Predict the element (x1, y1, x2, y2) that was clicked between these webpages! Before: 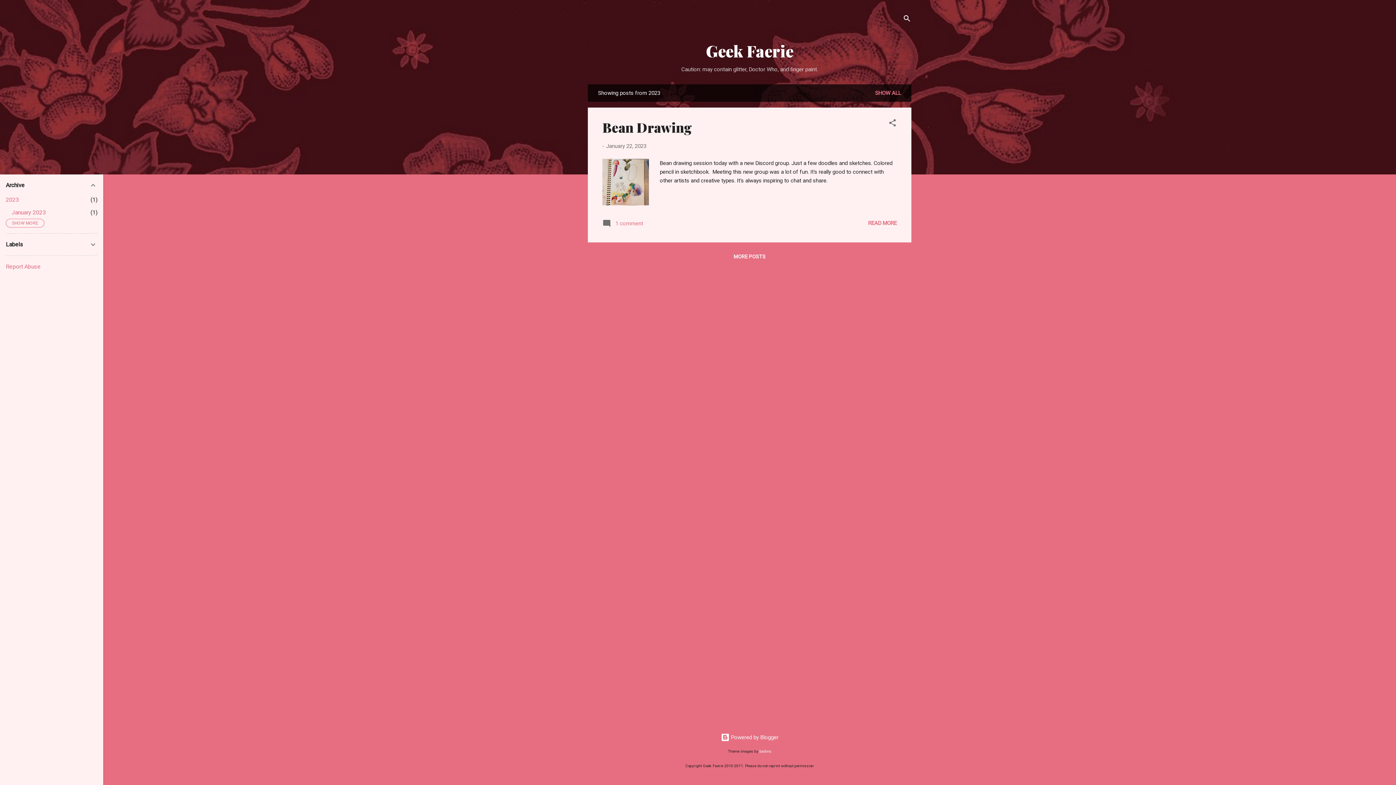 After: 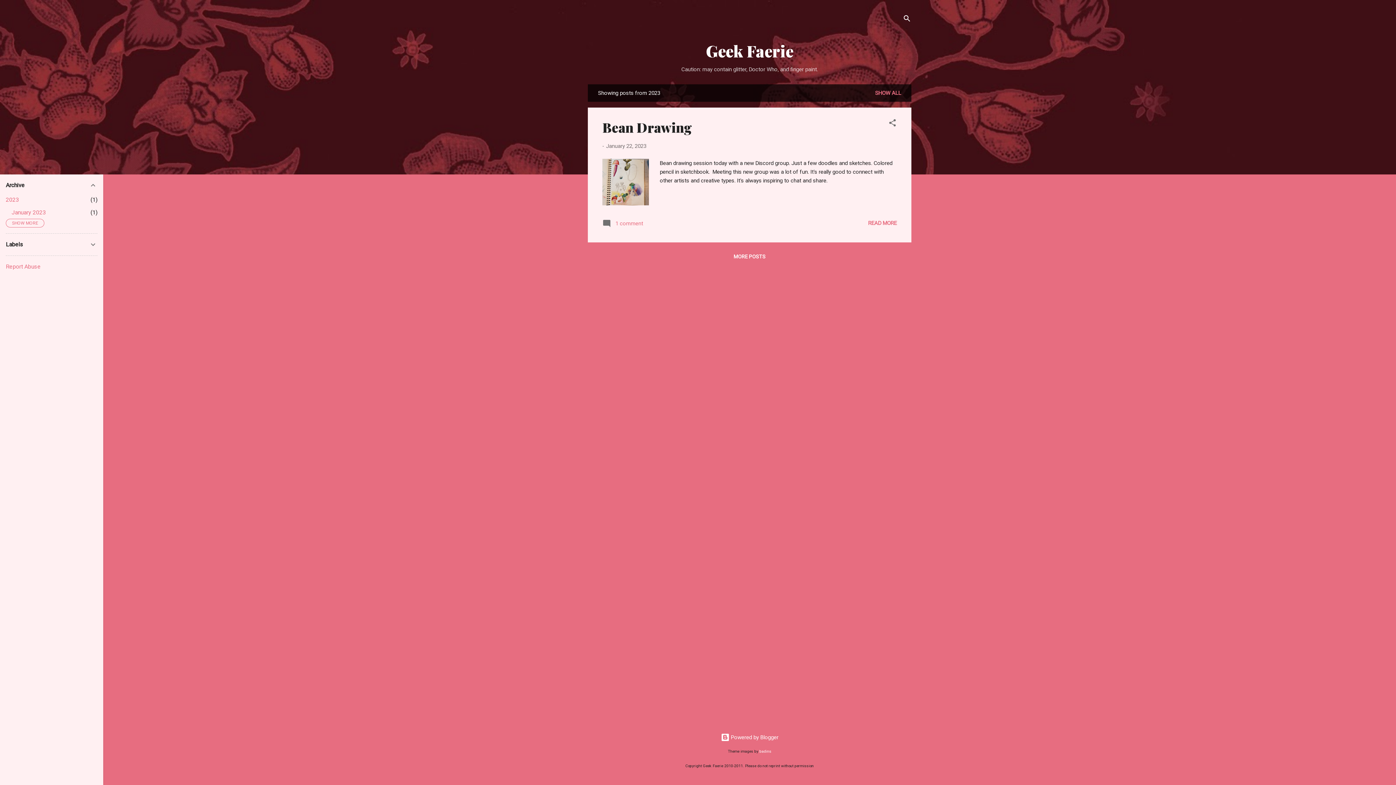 Action: label: Report Abuse bbox: (5, 263, 40, 270)